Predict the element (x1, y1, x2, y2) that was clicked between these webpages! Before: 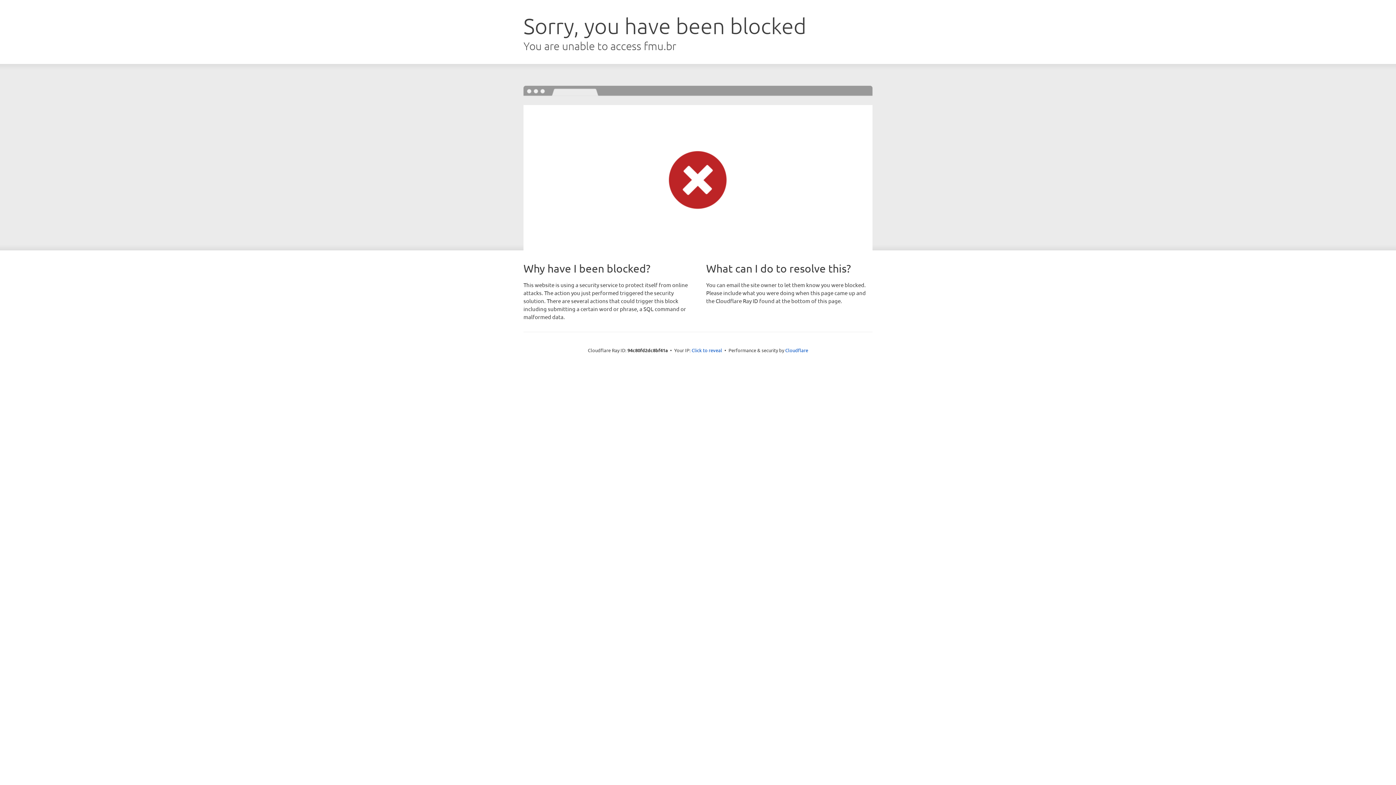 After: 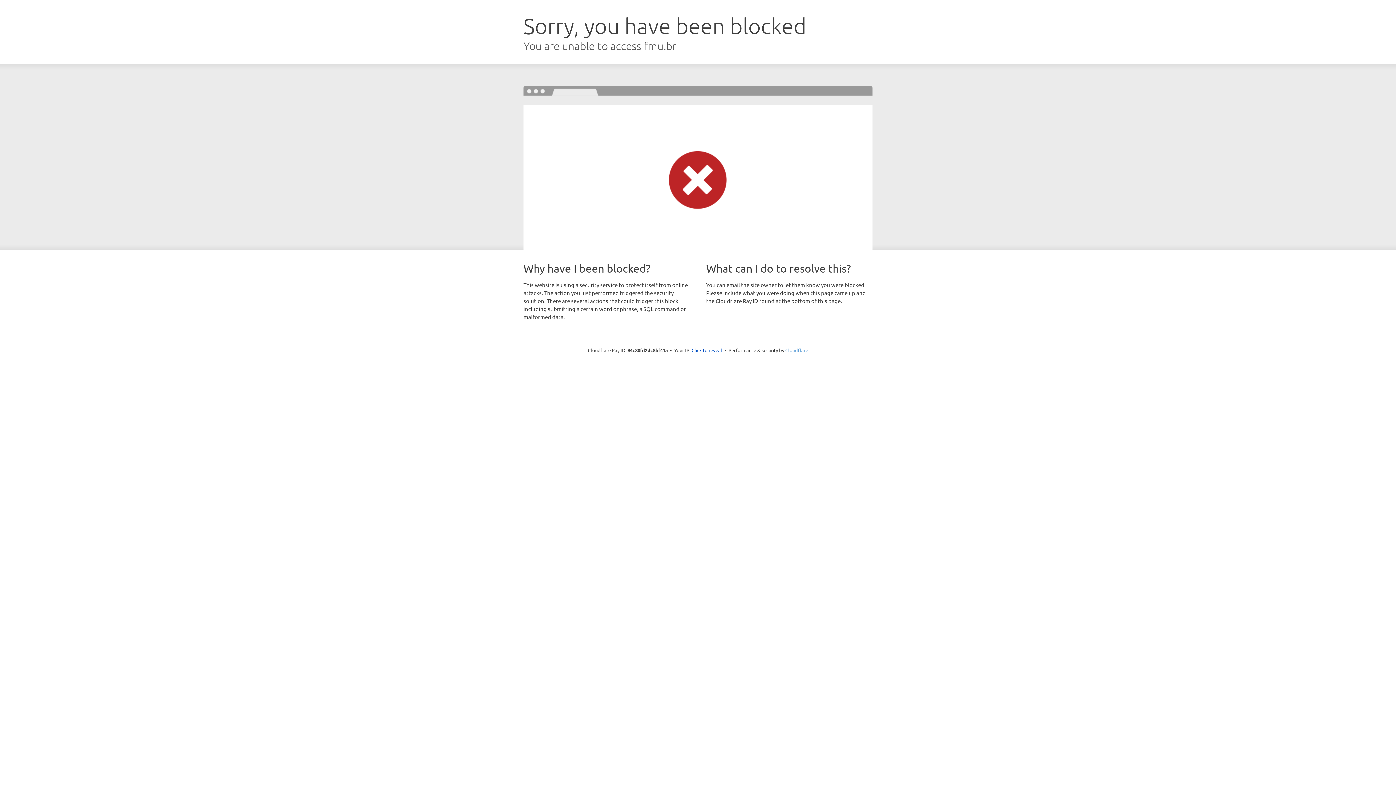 Action: bbox: (785, 347, 808, 353) label: Cloudflare